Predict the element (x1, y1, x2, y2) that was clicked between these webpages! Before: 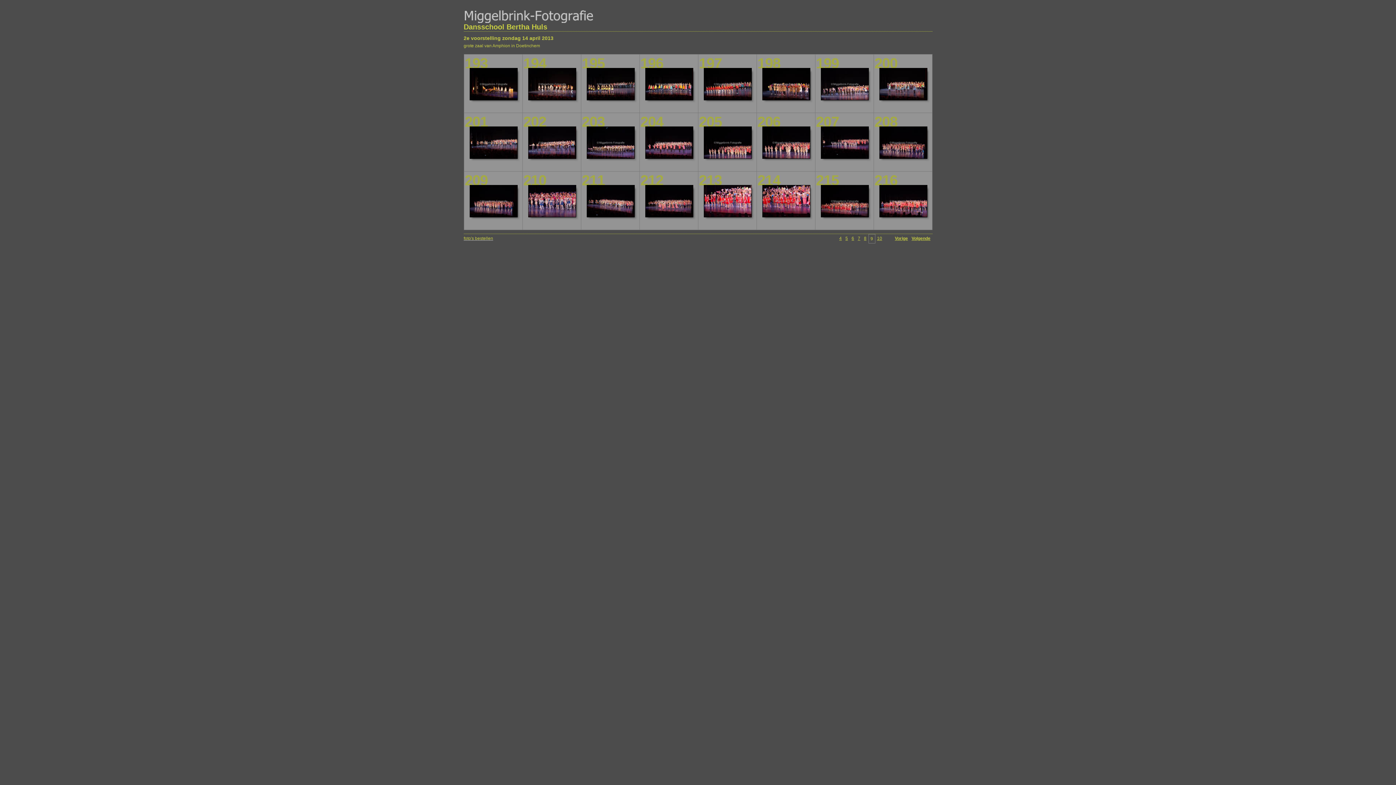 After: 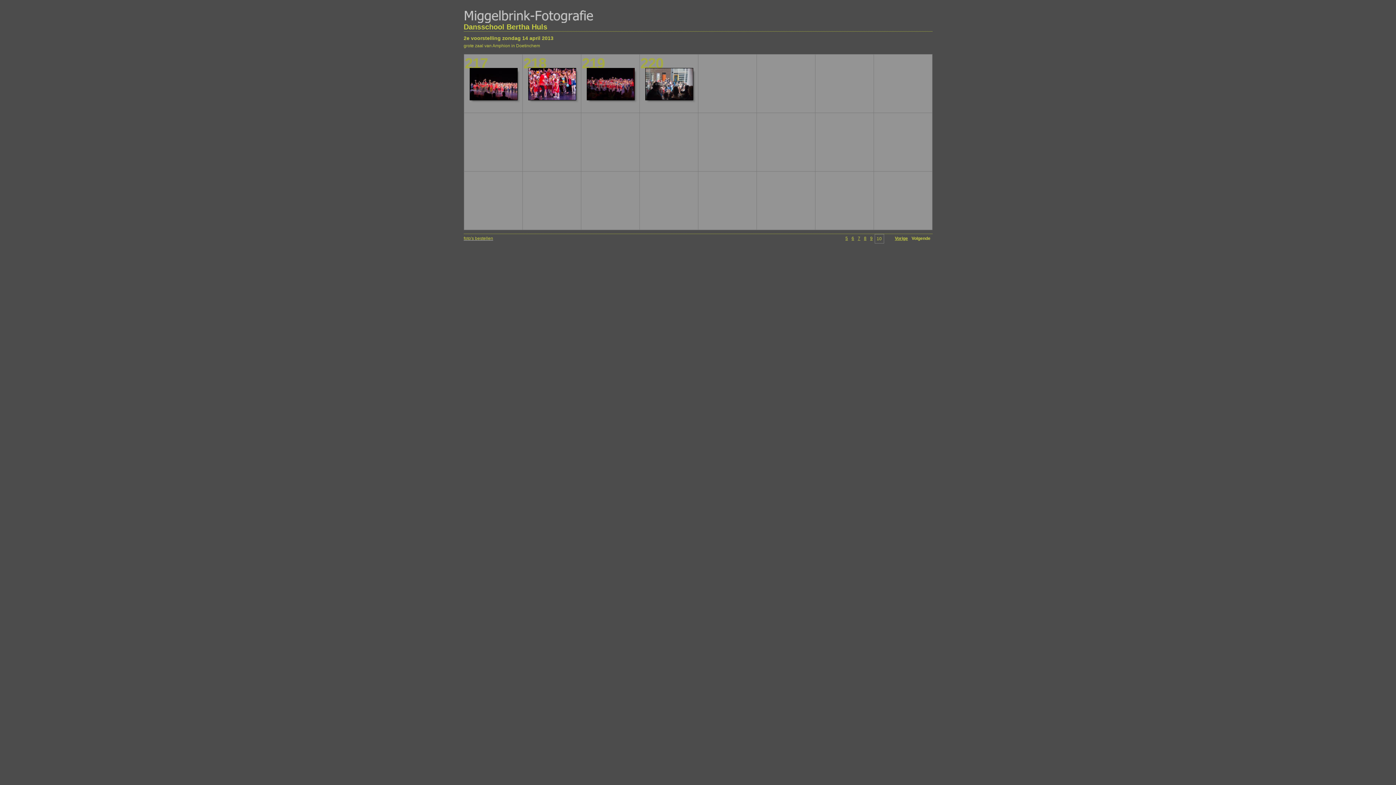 Action: label: 10 bbox: (877, 236, 882, 241)